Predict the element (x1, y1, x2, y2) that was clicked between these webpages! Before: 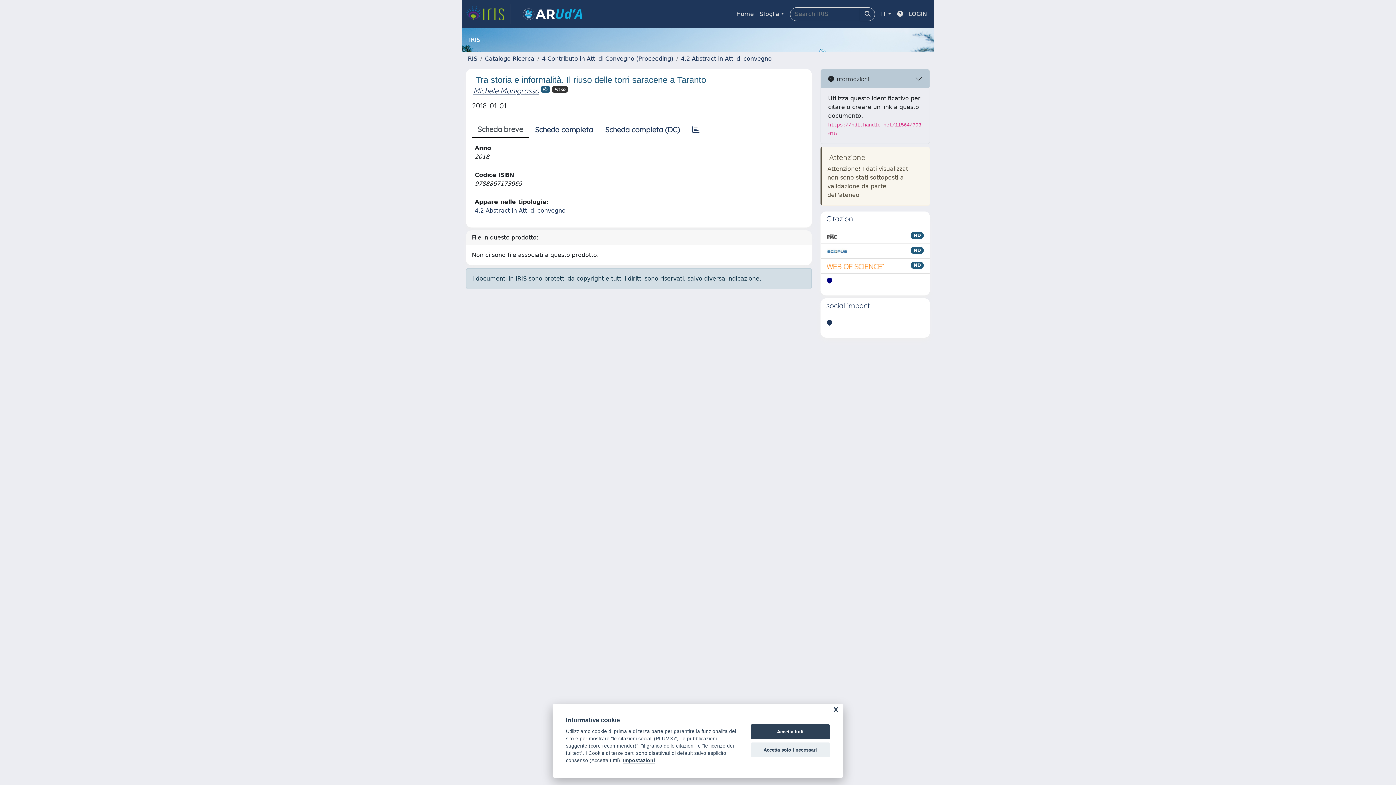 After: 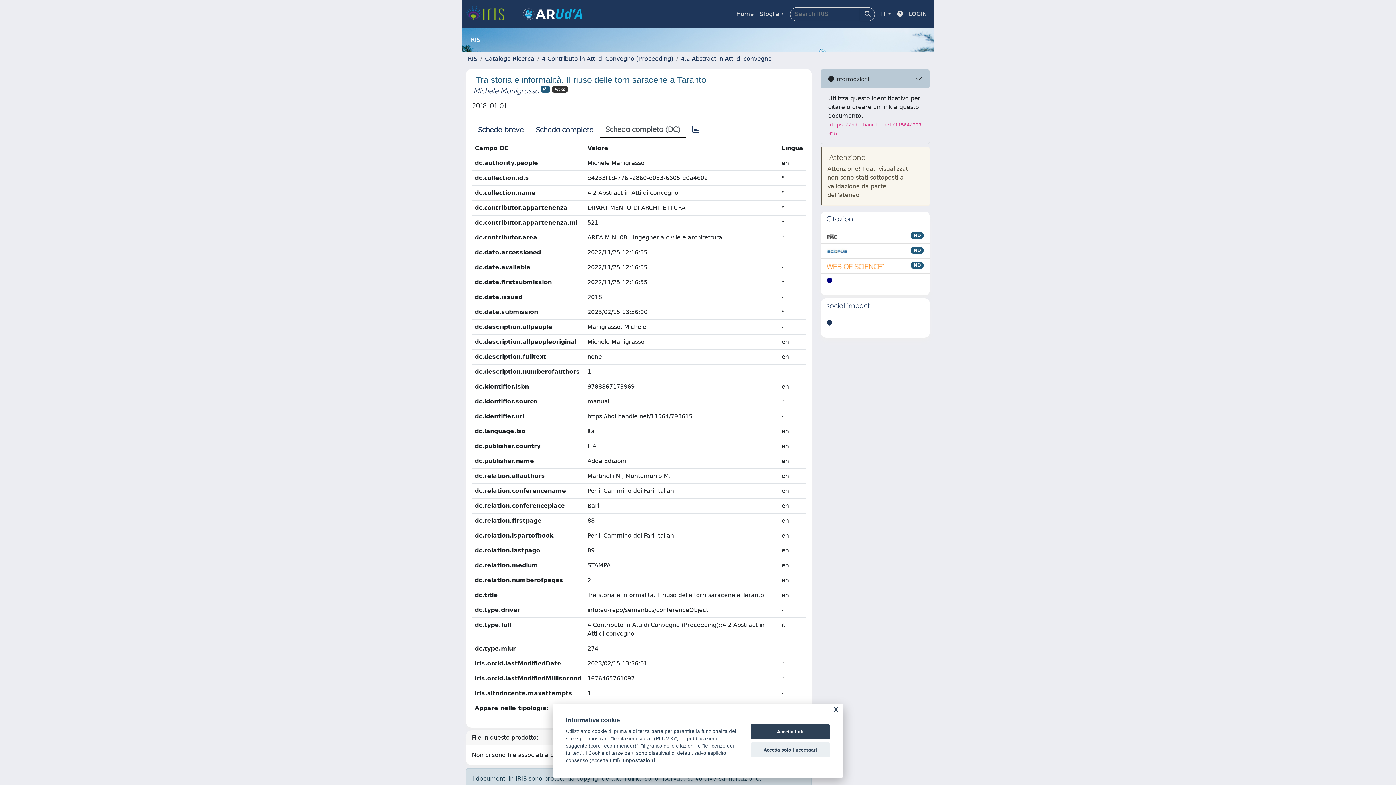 Action: bbox: (599, 122, 686, 137) label: Scheda completa (DC)